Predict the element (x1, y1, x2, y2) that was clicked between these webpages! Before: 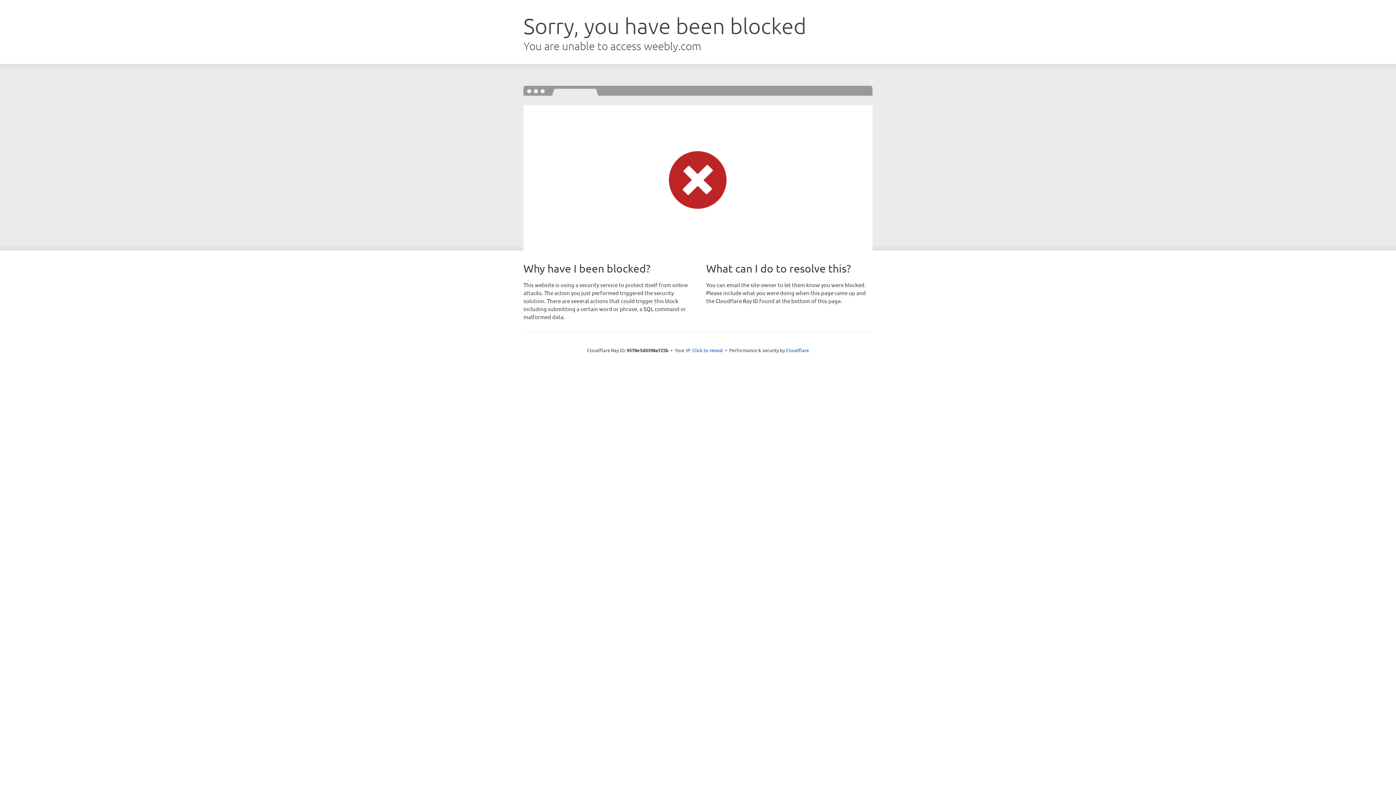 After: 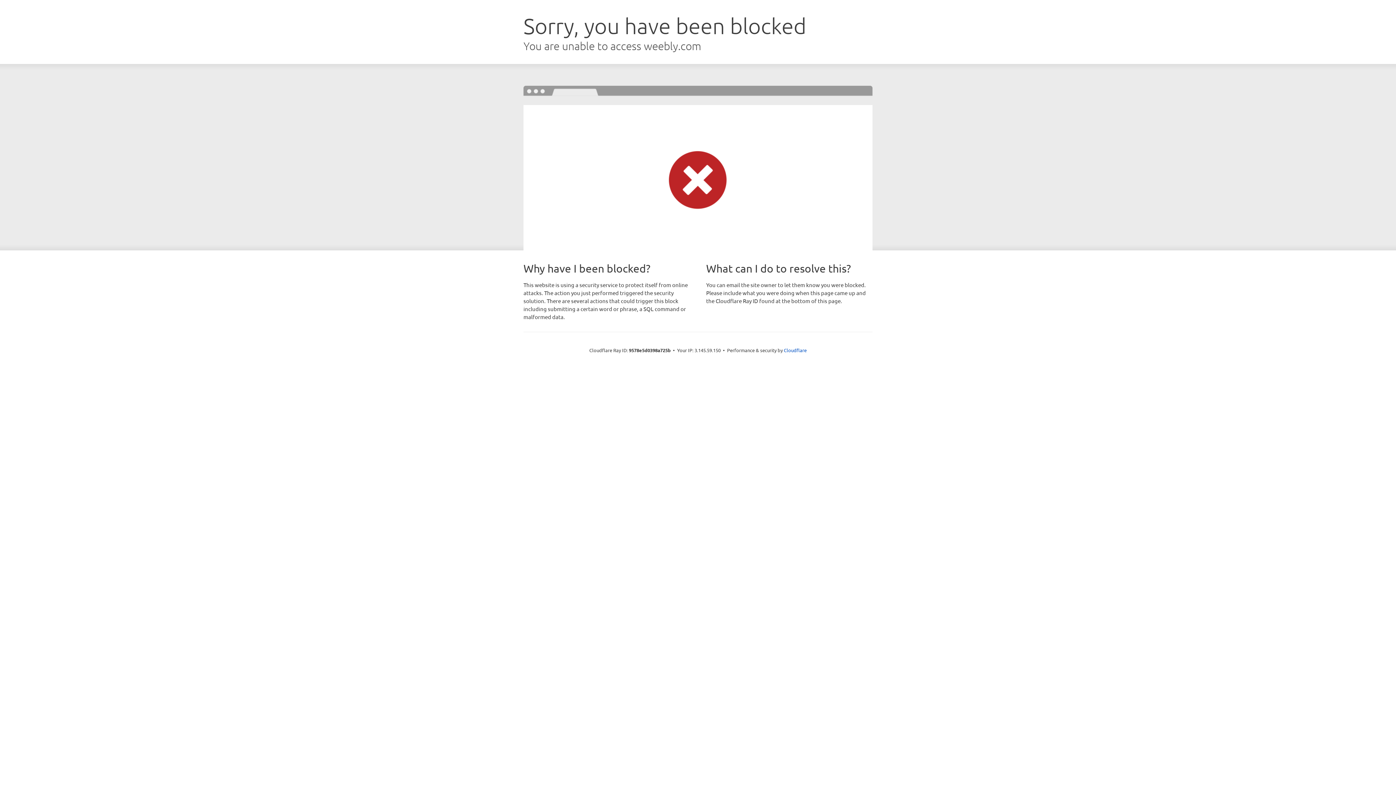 Action: label: Click to reveal bbox: (692, 346, 723, 353)